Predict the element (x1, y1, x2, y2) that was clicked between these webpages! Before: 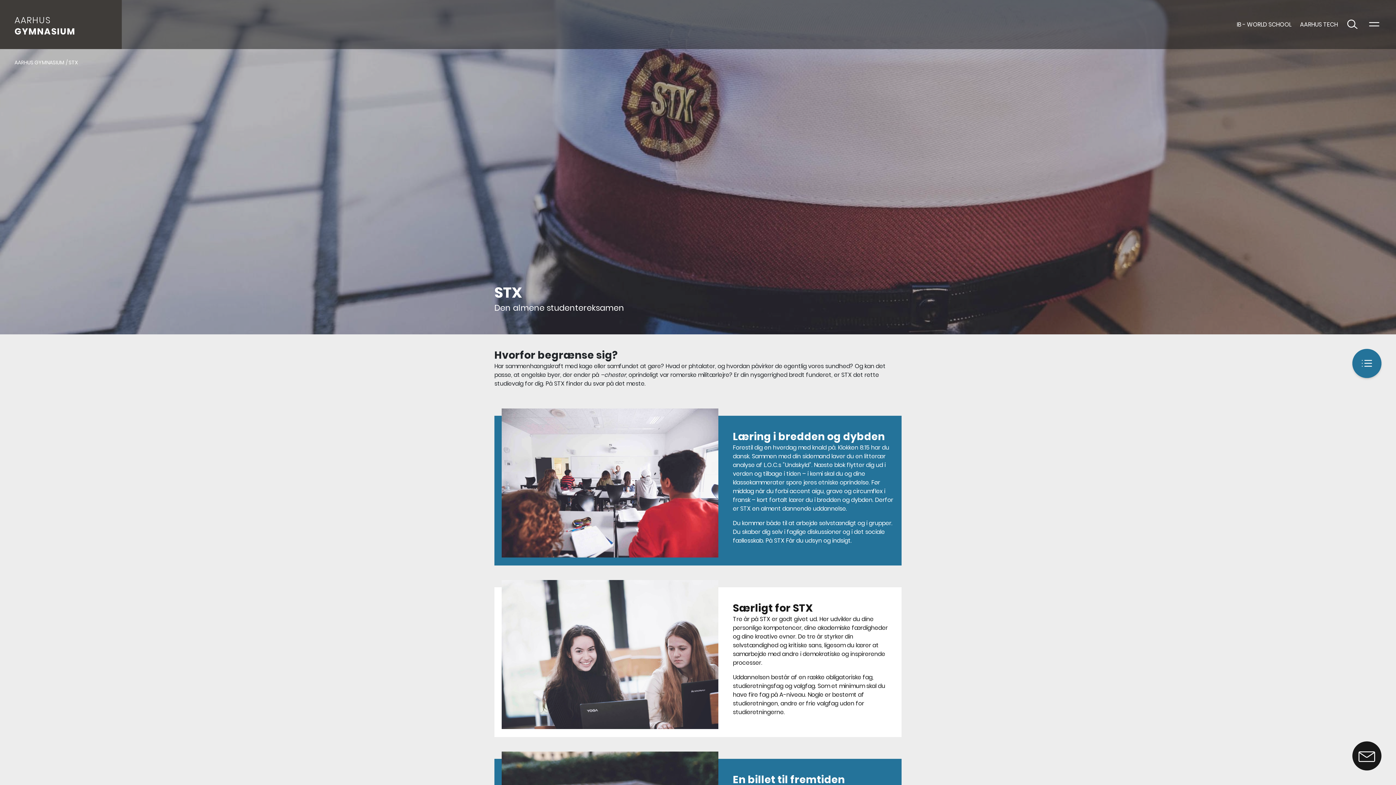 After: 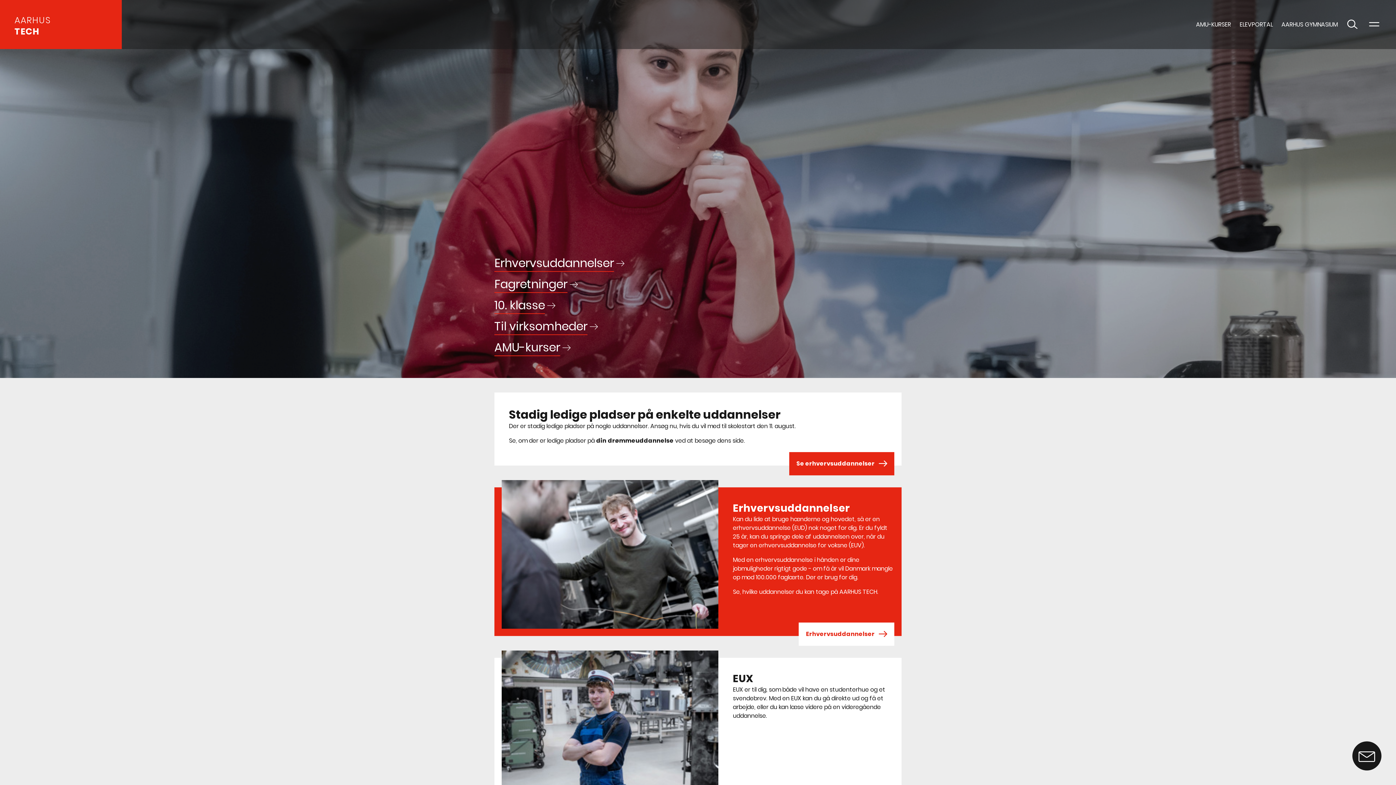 Action: bbox: (1300, 20, 1338, 28) label: AARHUS TECH